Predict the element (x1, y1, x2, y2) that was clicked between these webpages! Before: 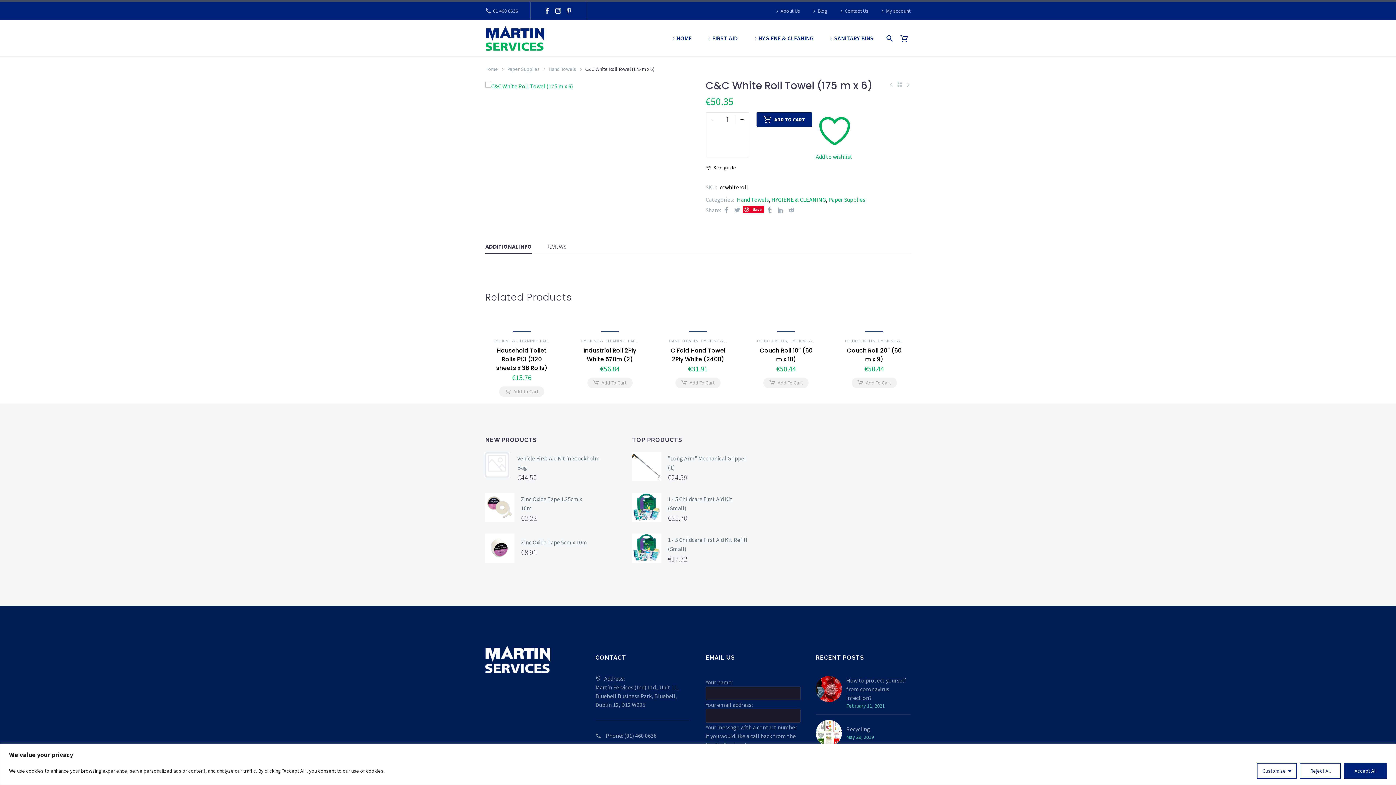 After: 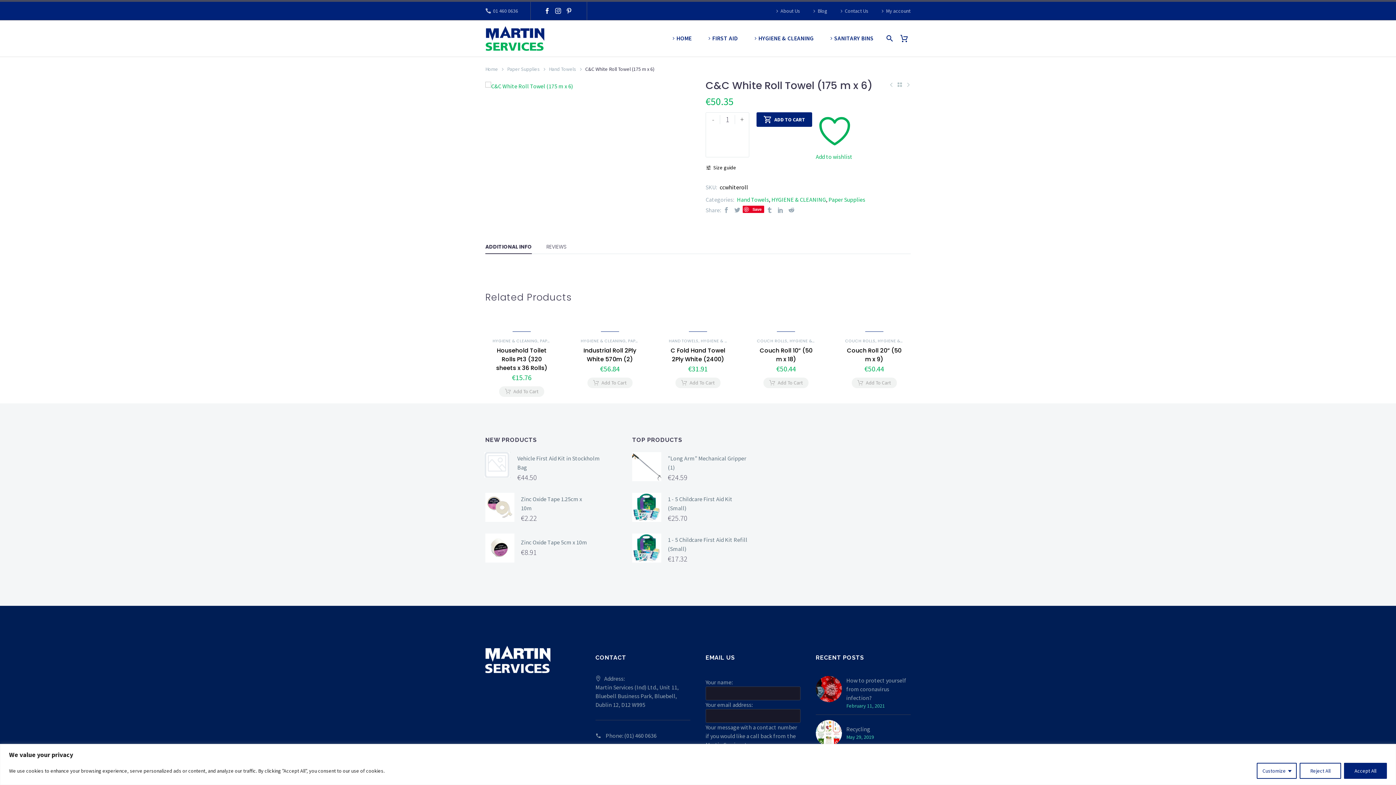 Action: label: Save bbox: (742, 205, 764, 213)